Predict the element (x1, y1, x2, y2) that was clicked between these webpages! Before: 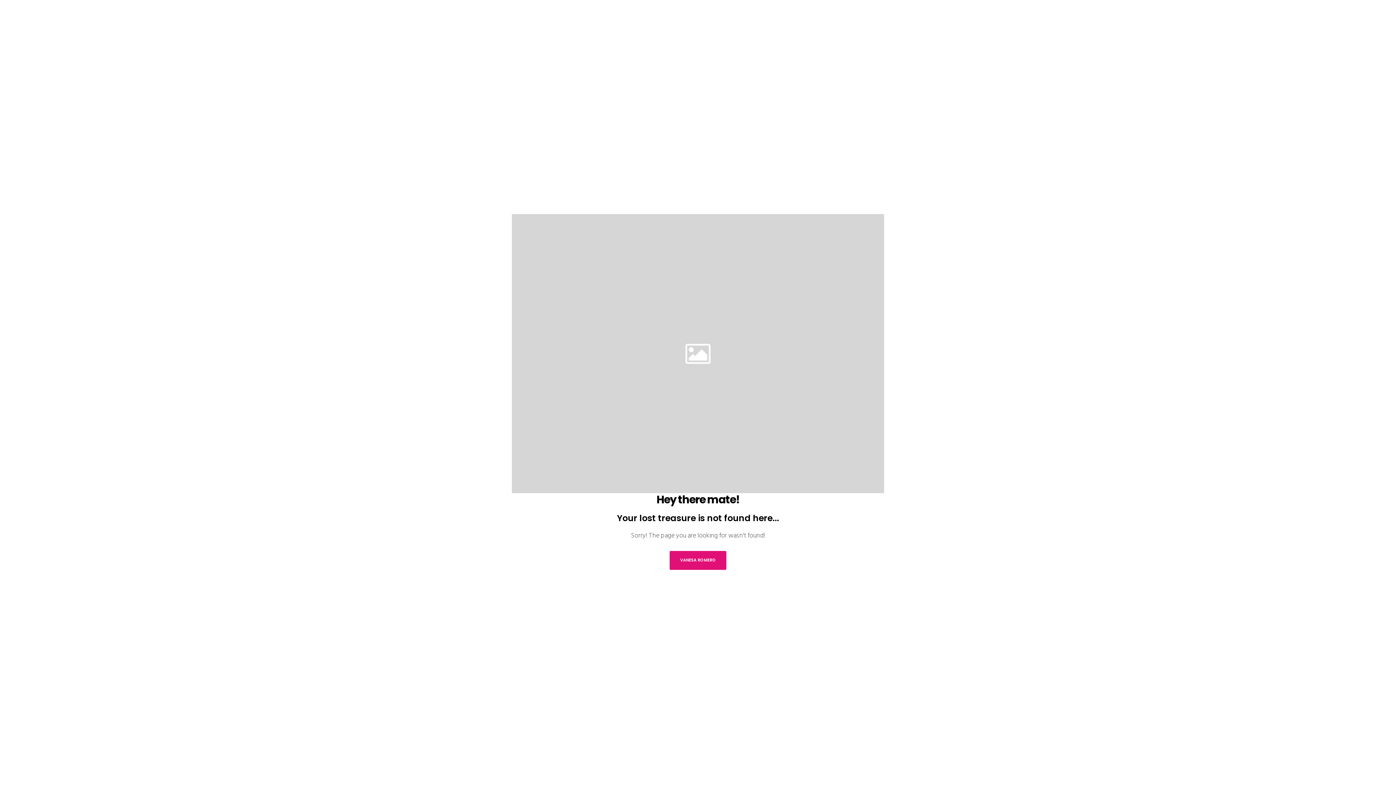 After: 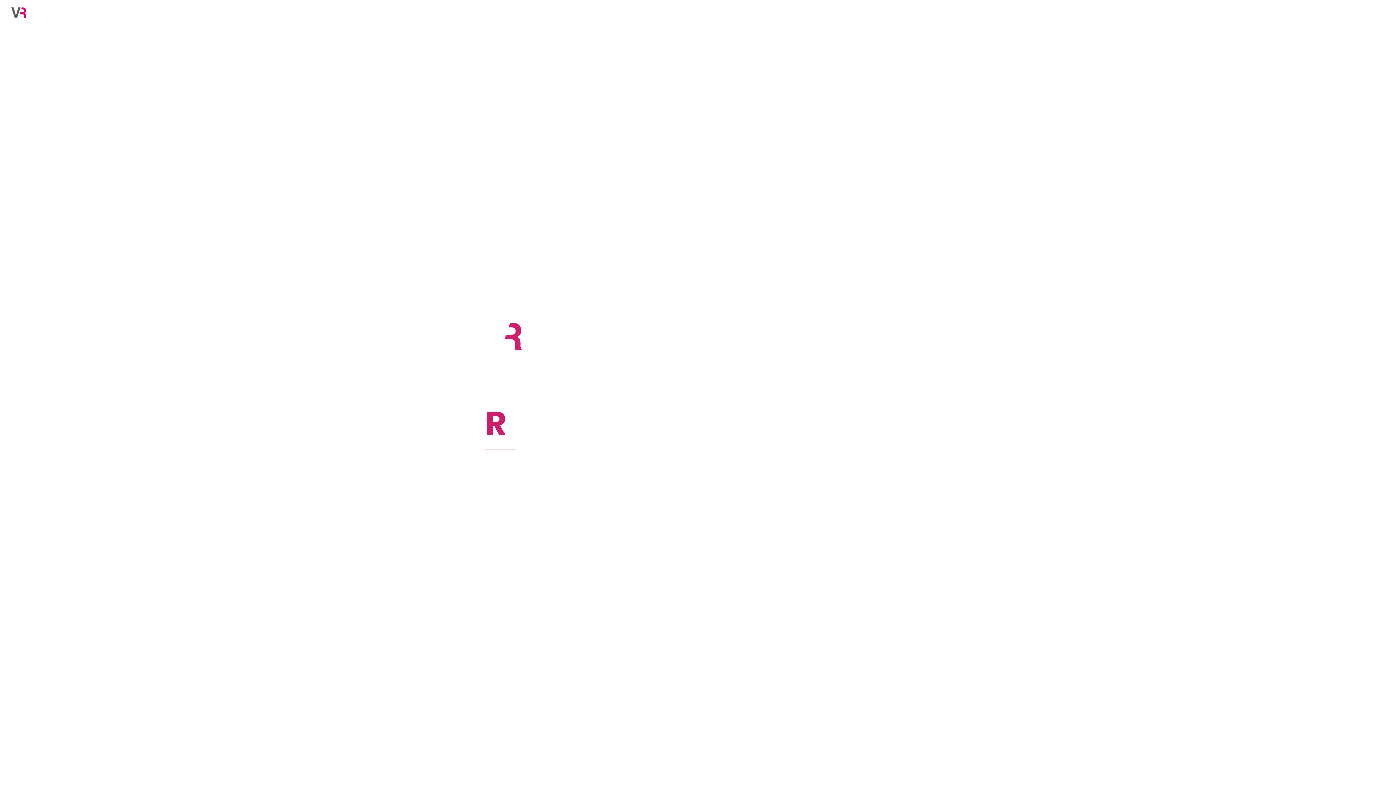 Action: label: VANESA ROMERO bbox: (669, 551, 726, 570)